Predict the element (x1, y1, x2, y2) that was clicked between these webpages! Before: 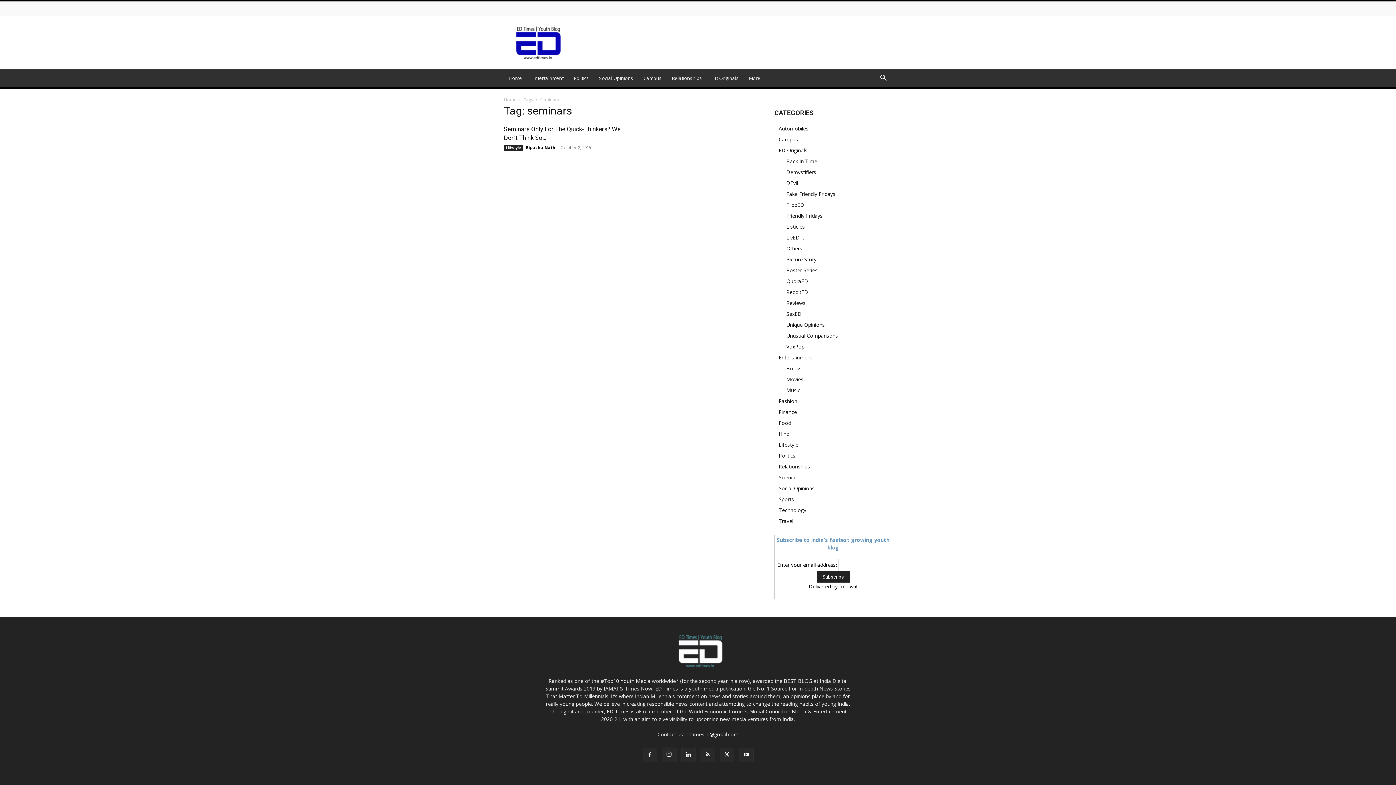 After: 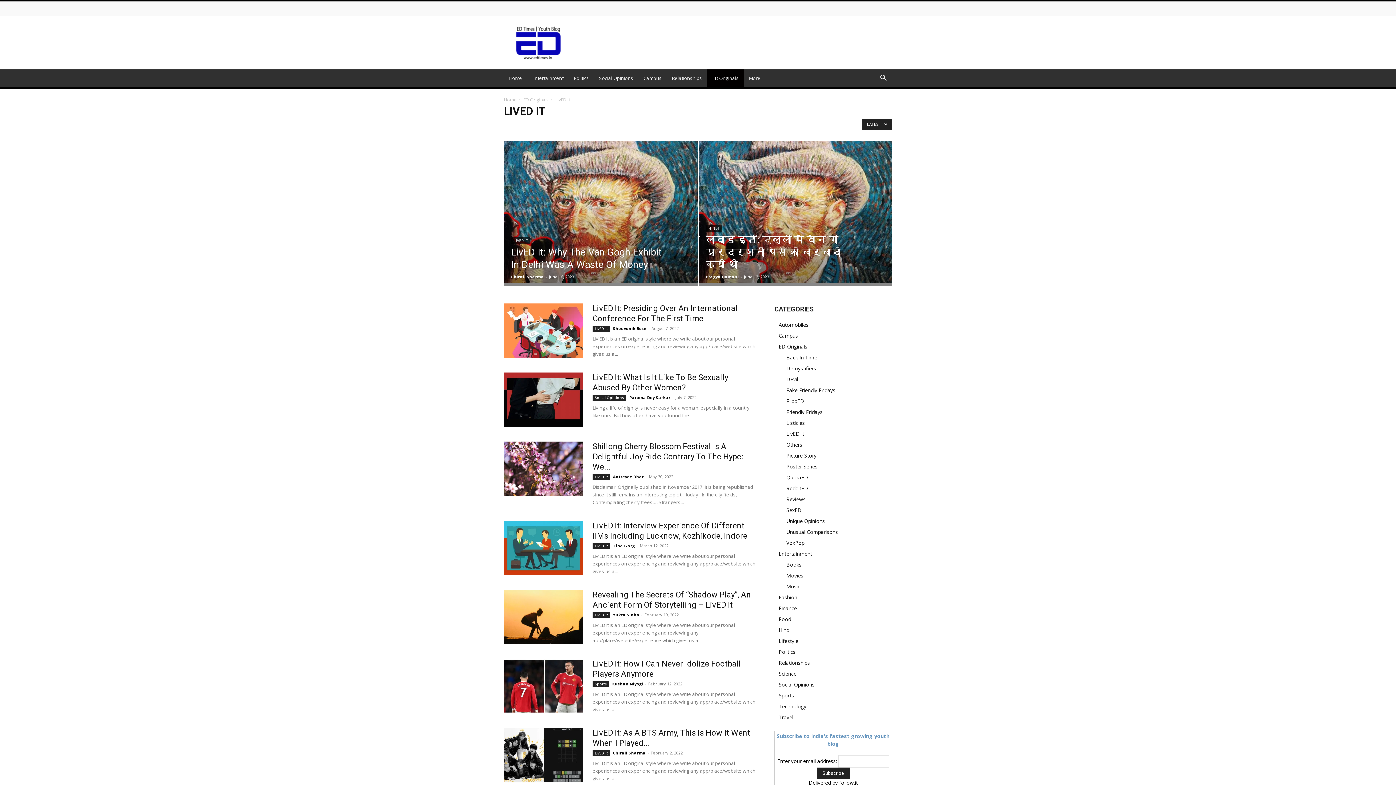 Action: label: LivED it bbox: (786, 234, 804, 241)